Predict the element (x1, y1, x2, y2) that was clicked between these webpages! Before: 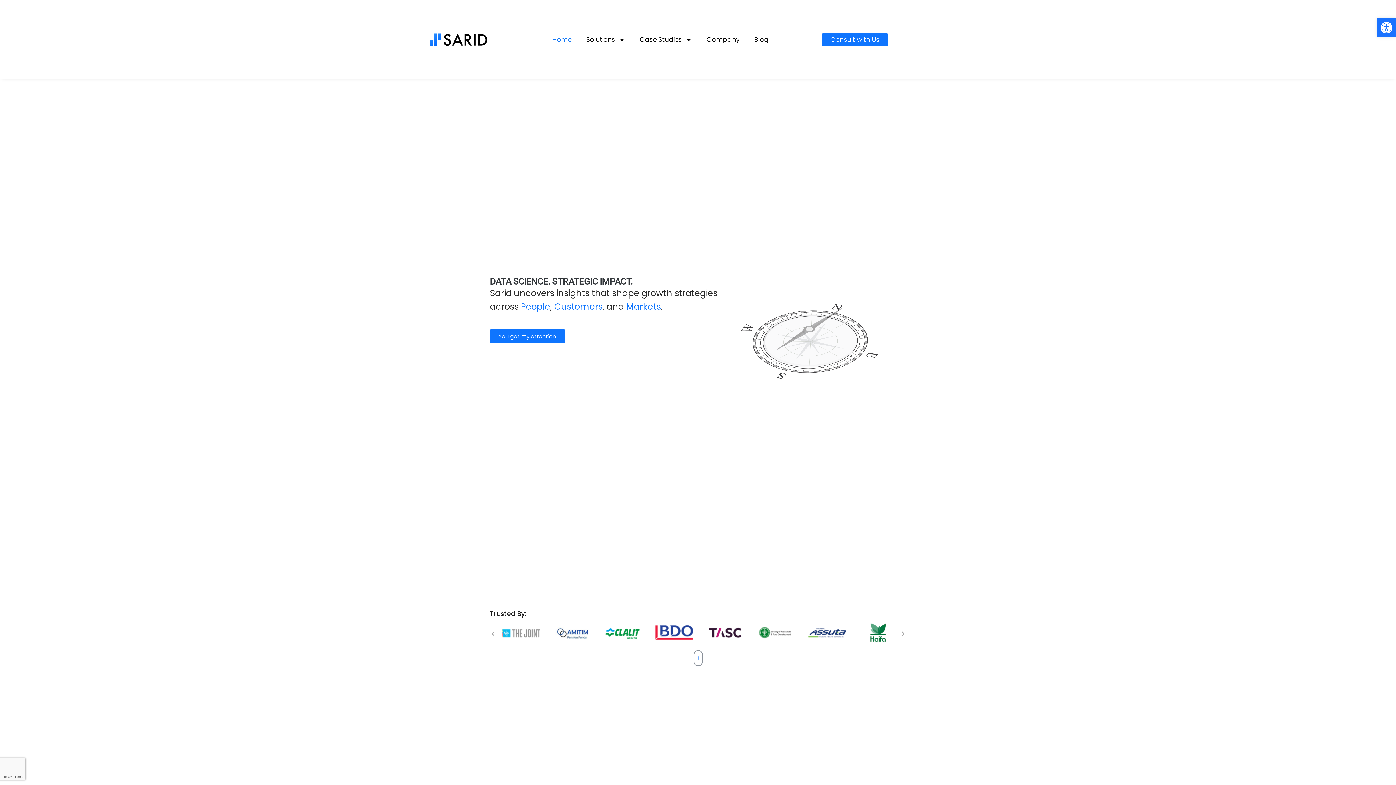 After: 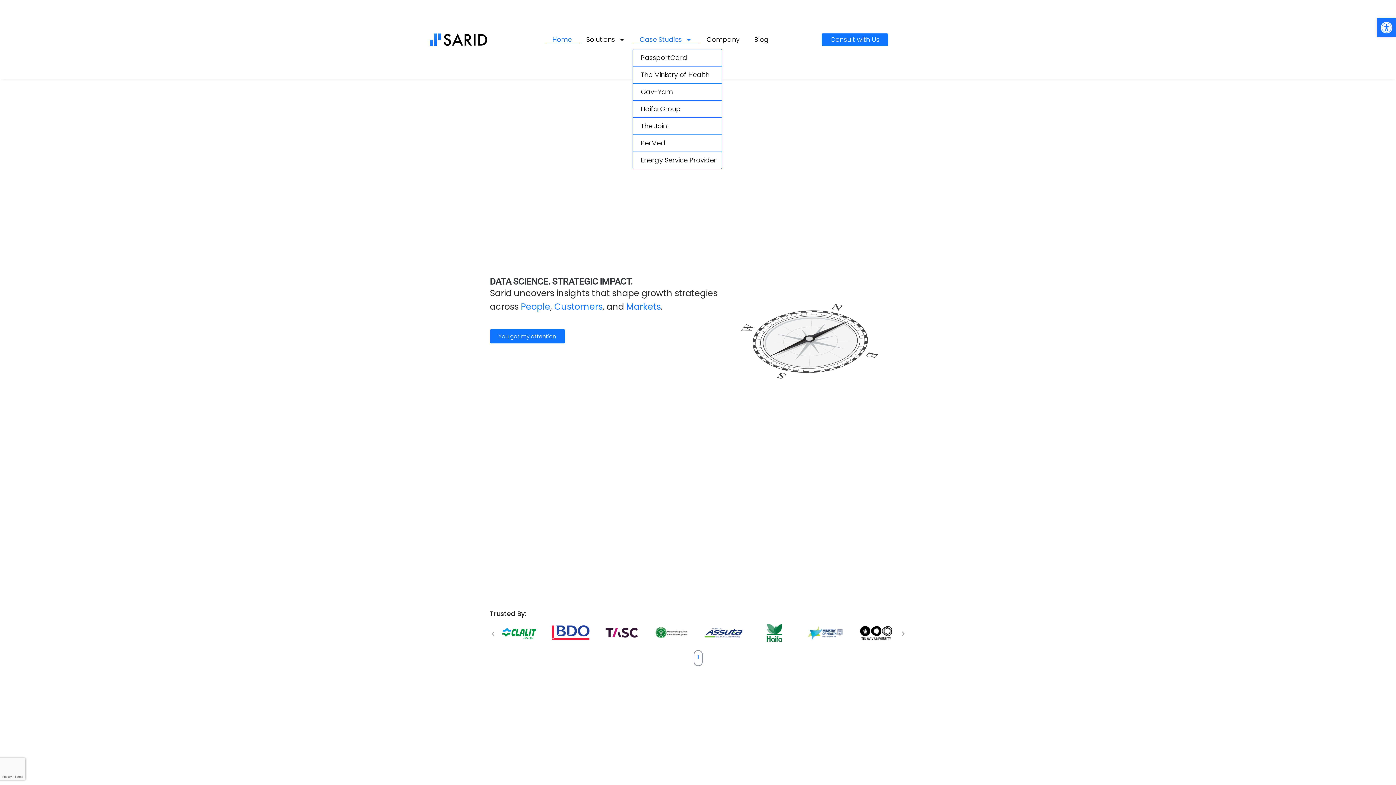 Action: label: Case Studies bbox: (632, 36, 699, 43)